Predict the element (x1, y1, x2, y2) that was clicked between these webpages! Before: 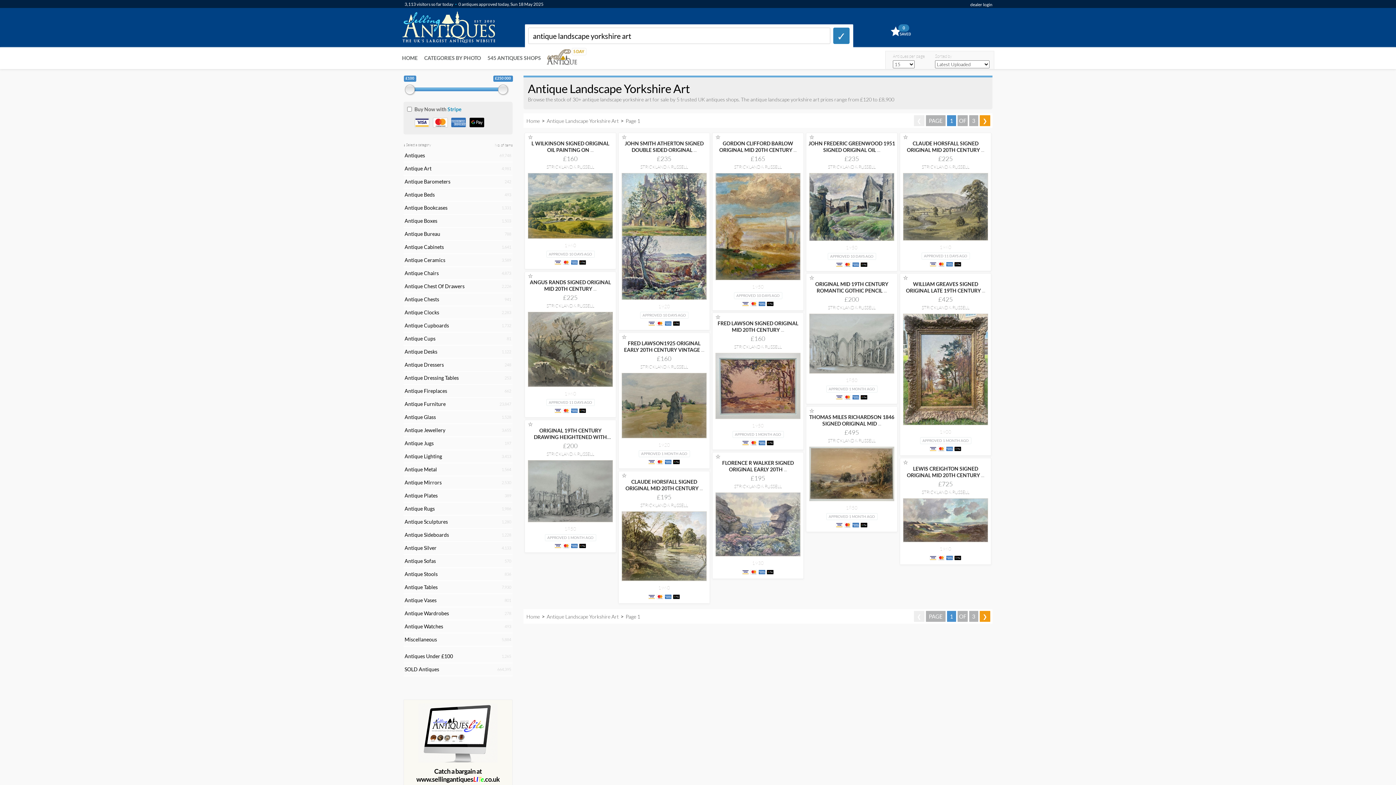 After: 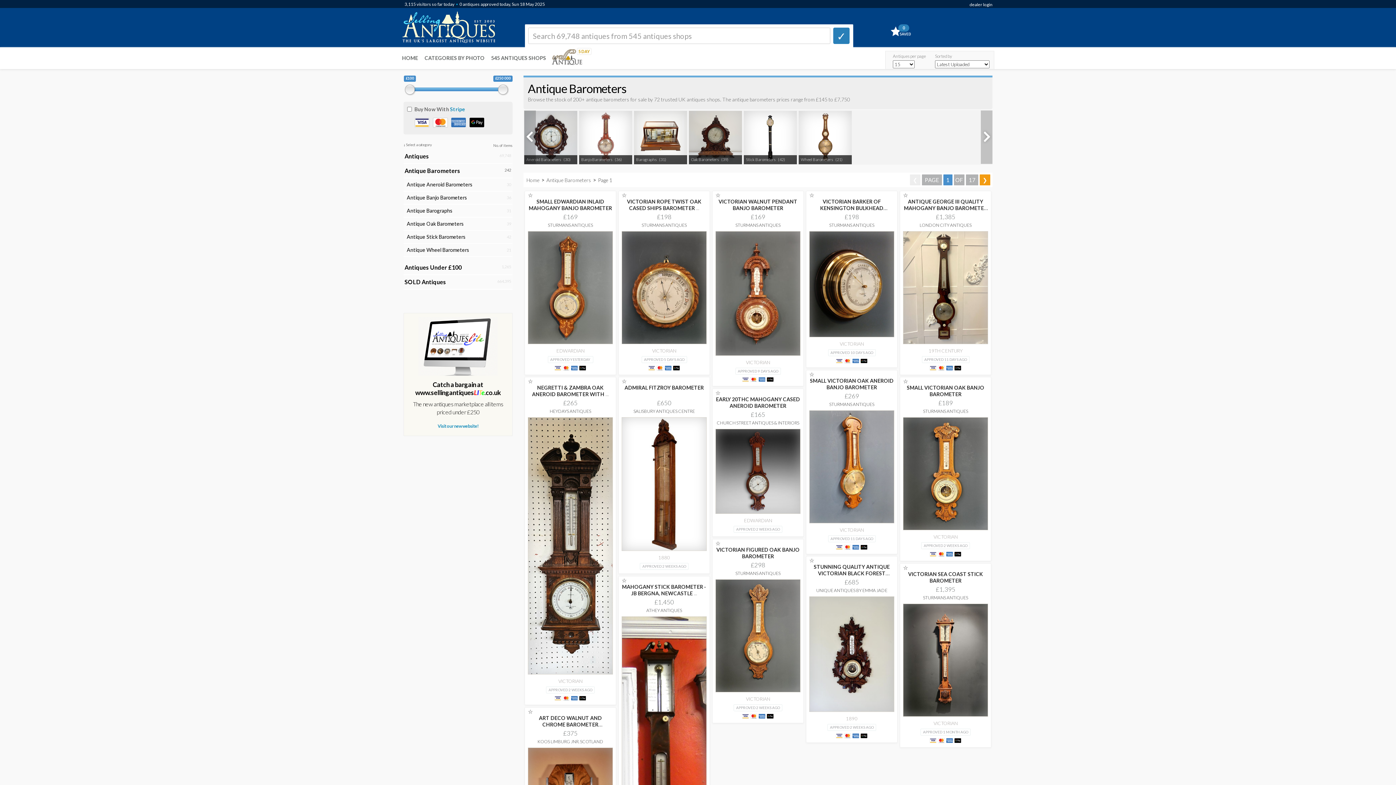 Action: label: Antique Barometers bbox: (403, 176, 490, 186)